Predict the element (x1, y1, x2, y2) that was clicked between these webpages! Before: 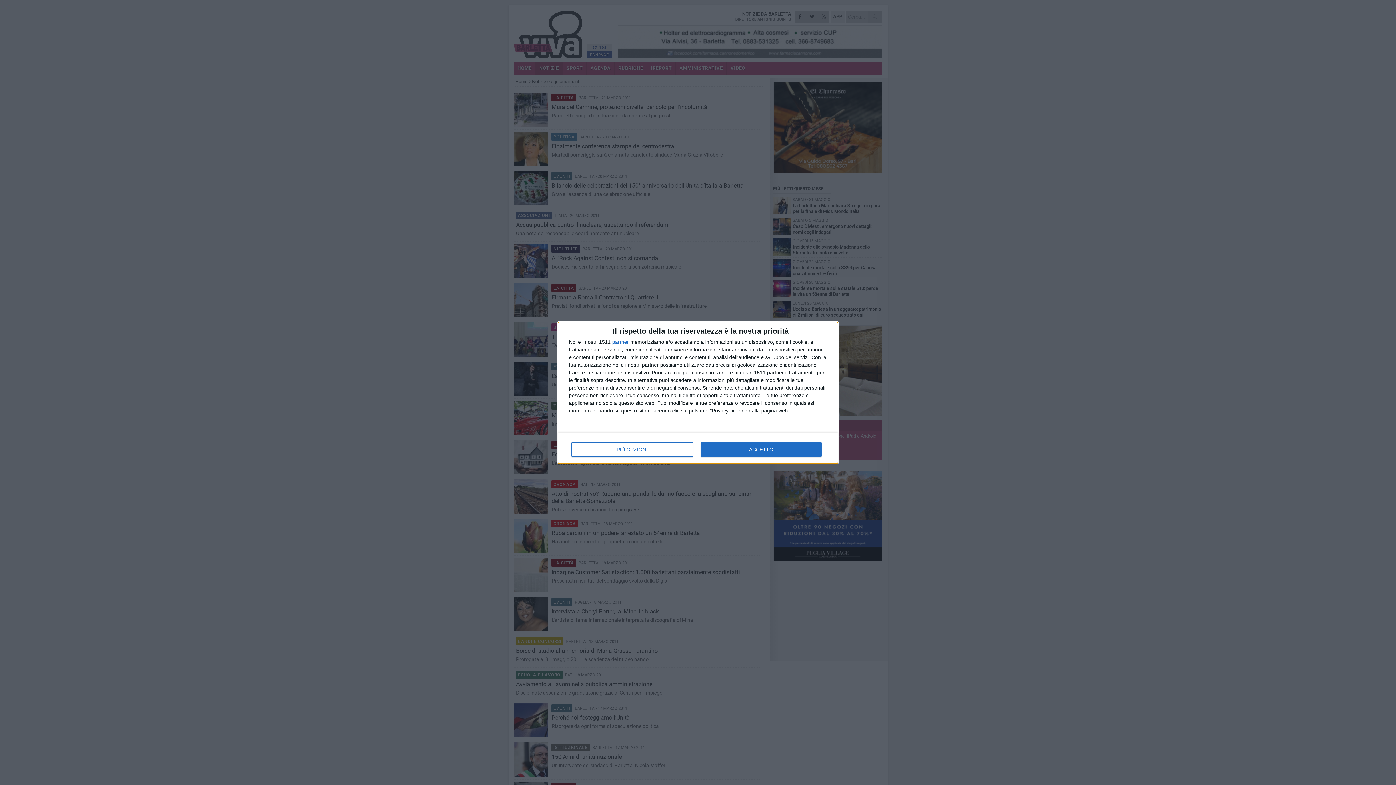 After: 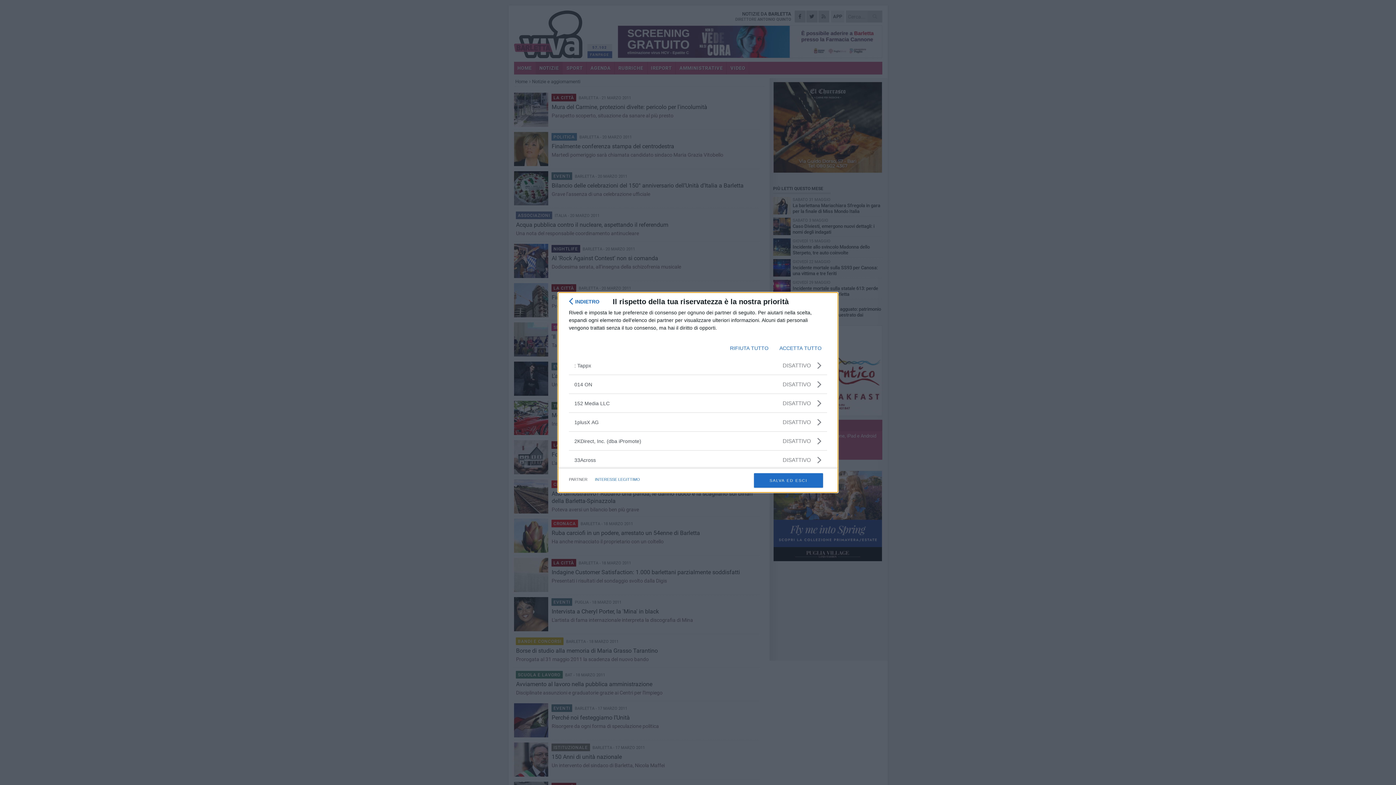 Action: bbox: (612, 339, 629, 344) label: partner